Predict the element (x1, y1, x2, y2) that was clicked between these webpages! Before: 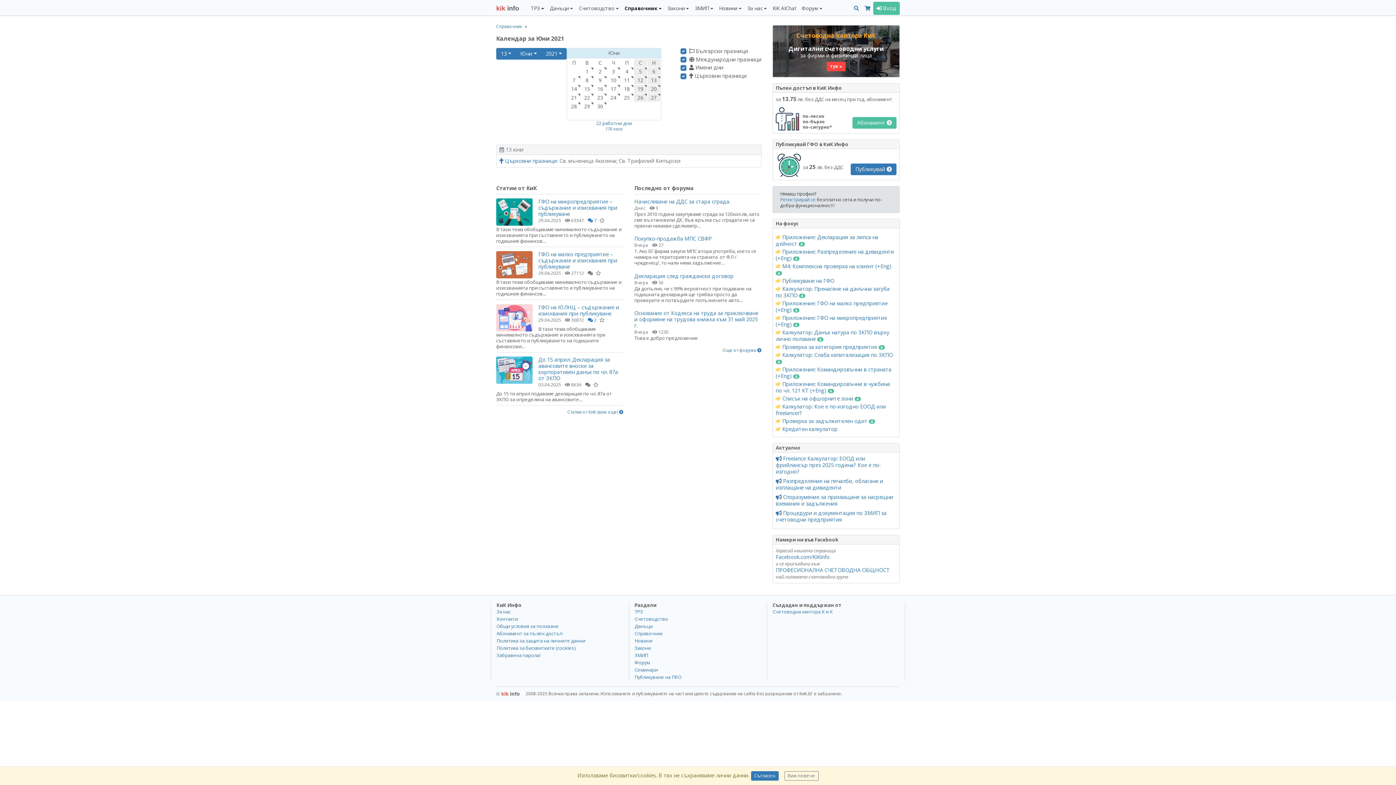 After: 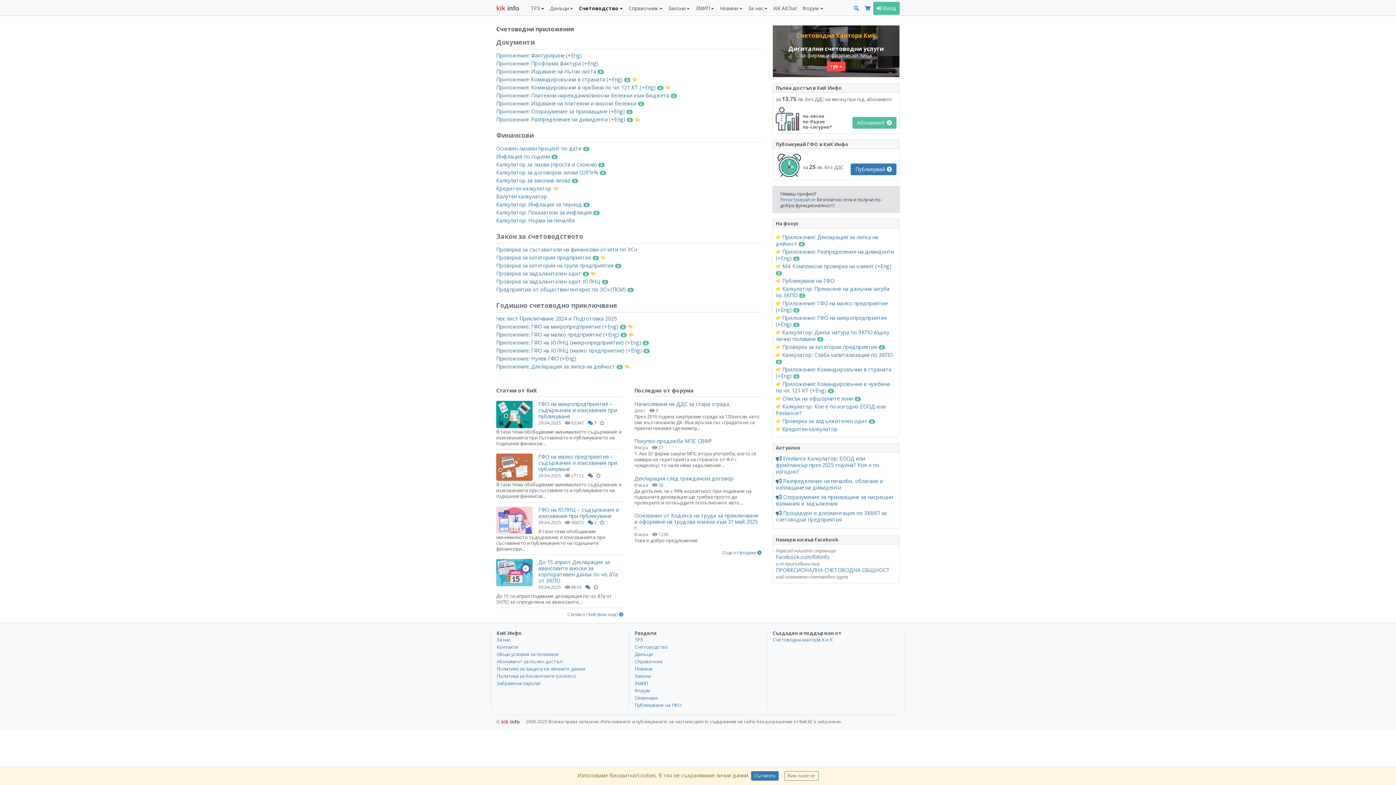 Action: bbox: (634, 615, 668, 622) label: Счетоводство